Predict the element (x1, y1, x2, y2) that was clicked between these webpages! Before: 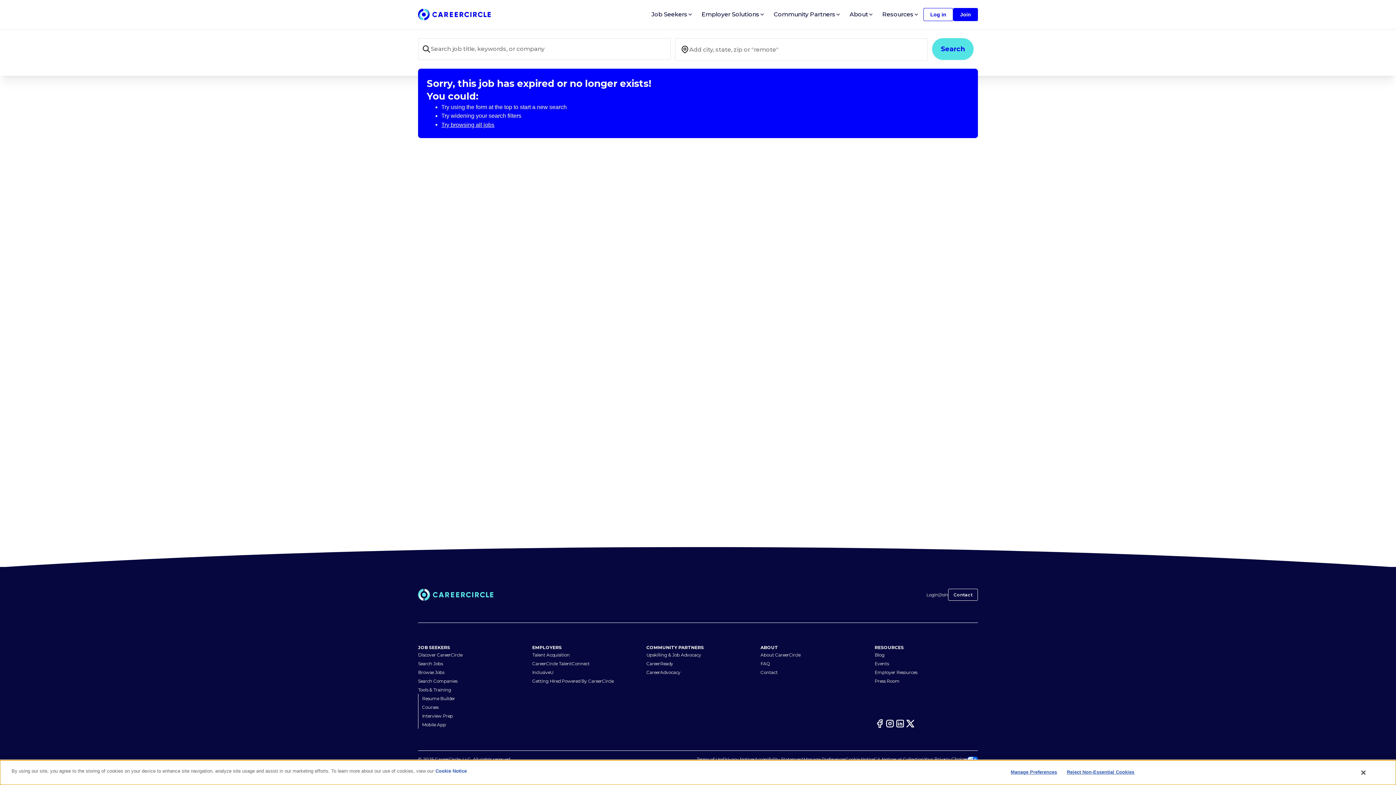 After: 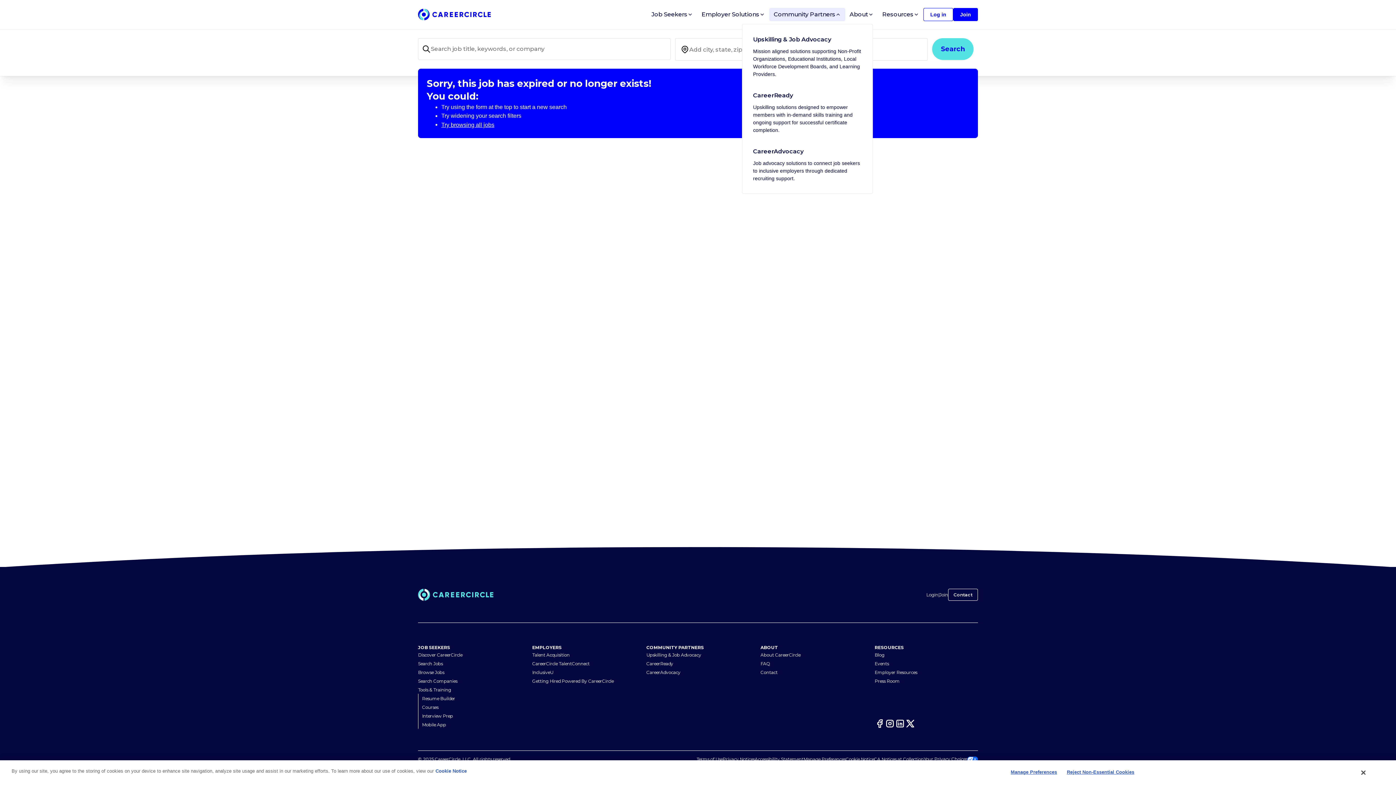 Action: label: Community Partners bbox: (769, 8, 845, 21)